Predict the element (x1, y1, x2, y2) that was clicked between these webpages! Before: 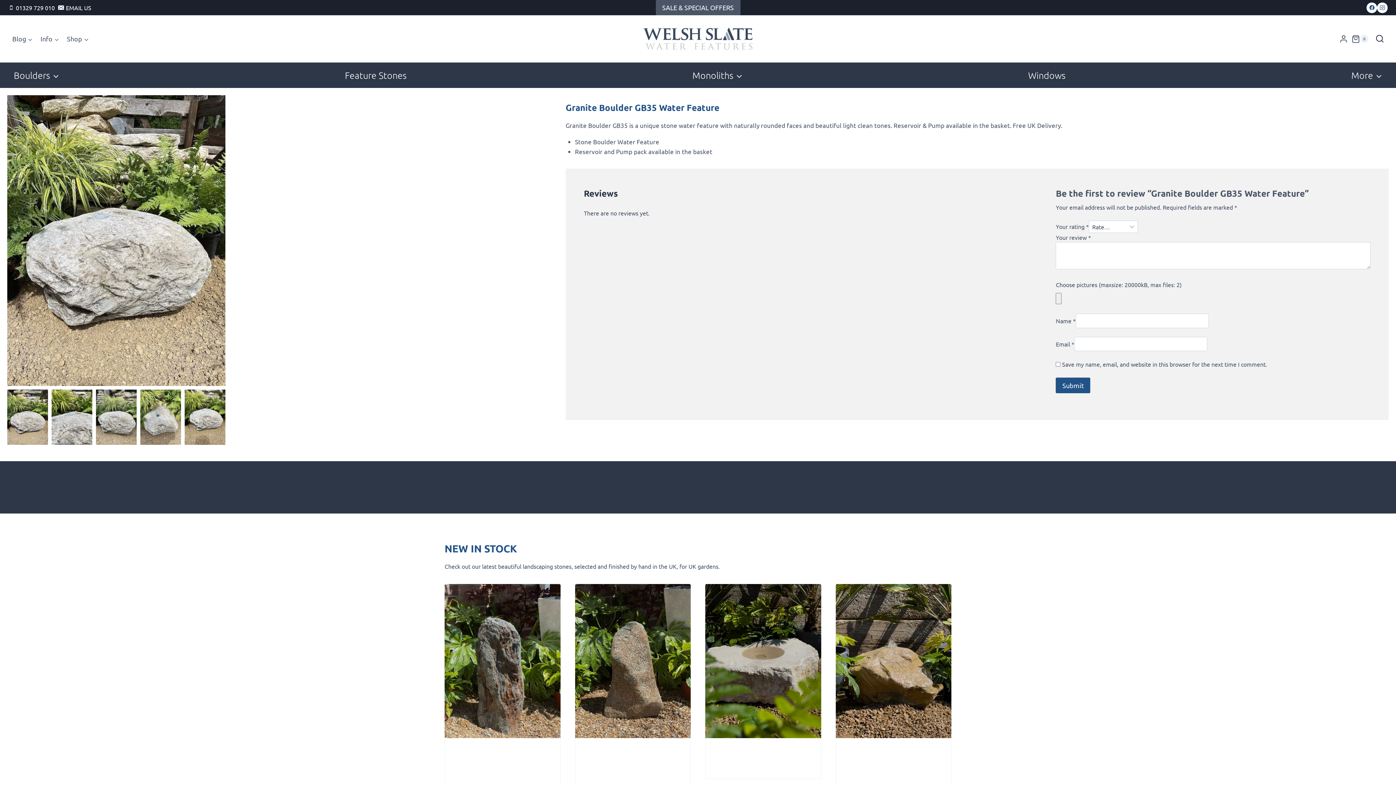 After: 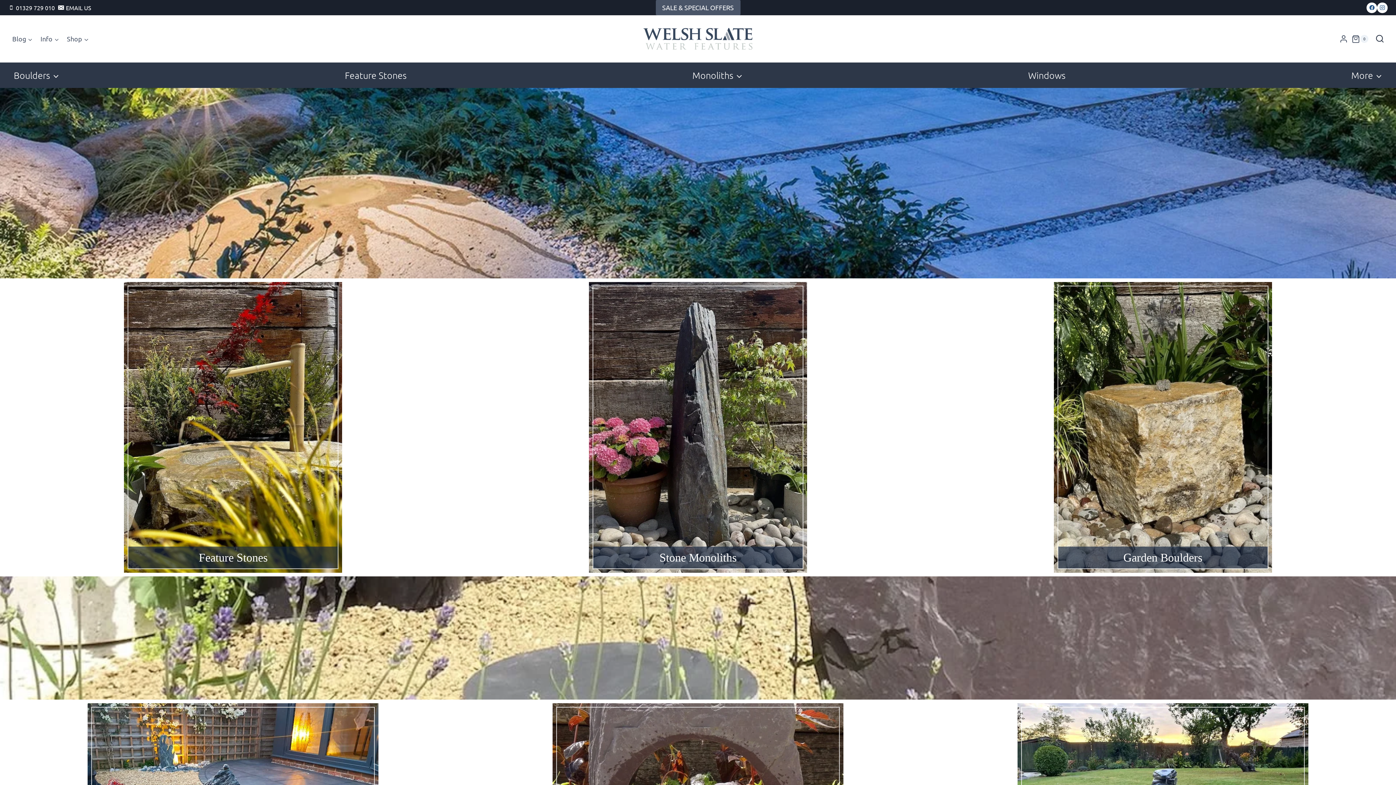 Action: bbox: (643, 28, 752, 49)